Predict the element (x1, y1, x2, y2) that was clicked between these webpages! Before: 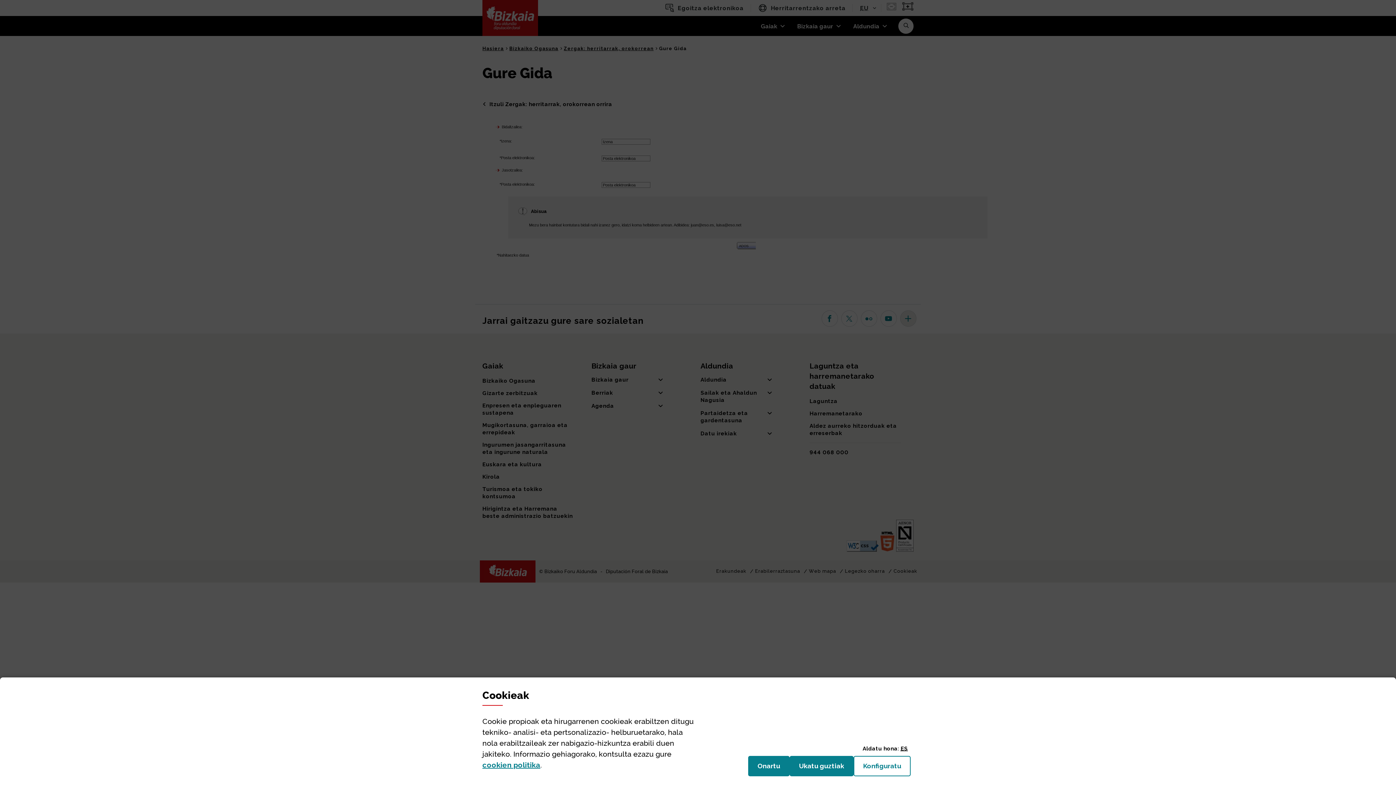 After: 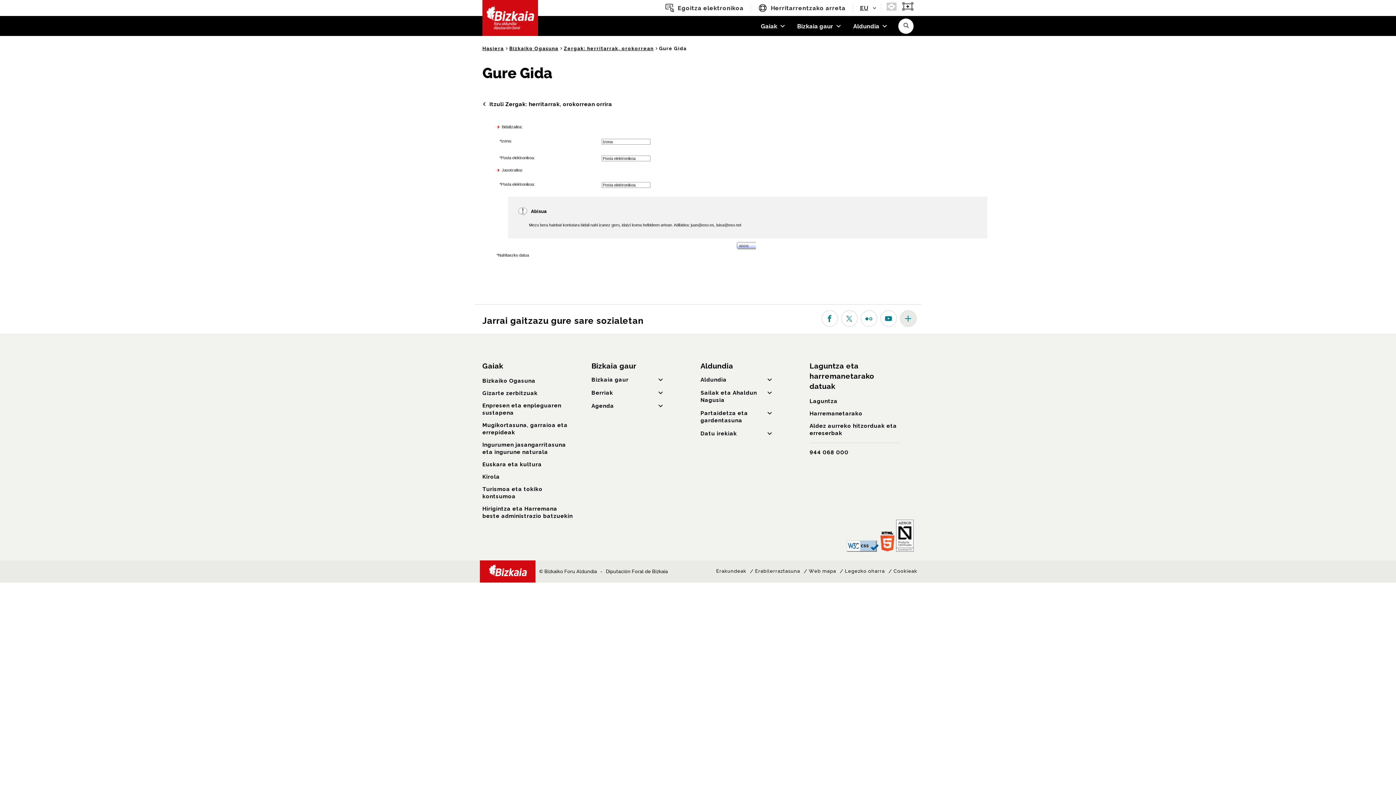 Action: bbox: (789, 756, 853, 776) label: Ukatu guztiak
(cookie)